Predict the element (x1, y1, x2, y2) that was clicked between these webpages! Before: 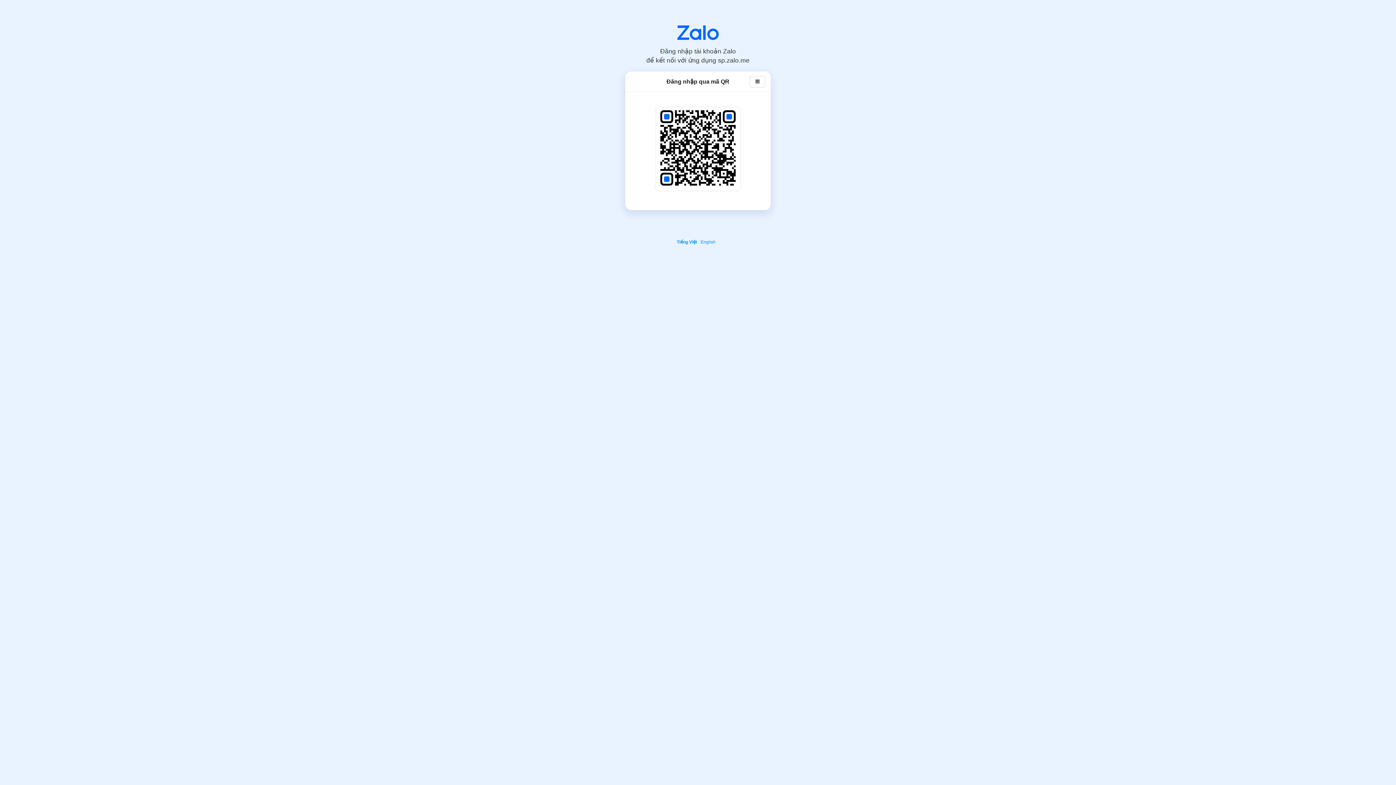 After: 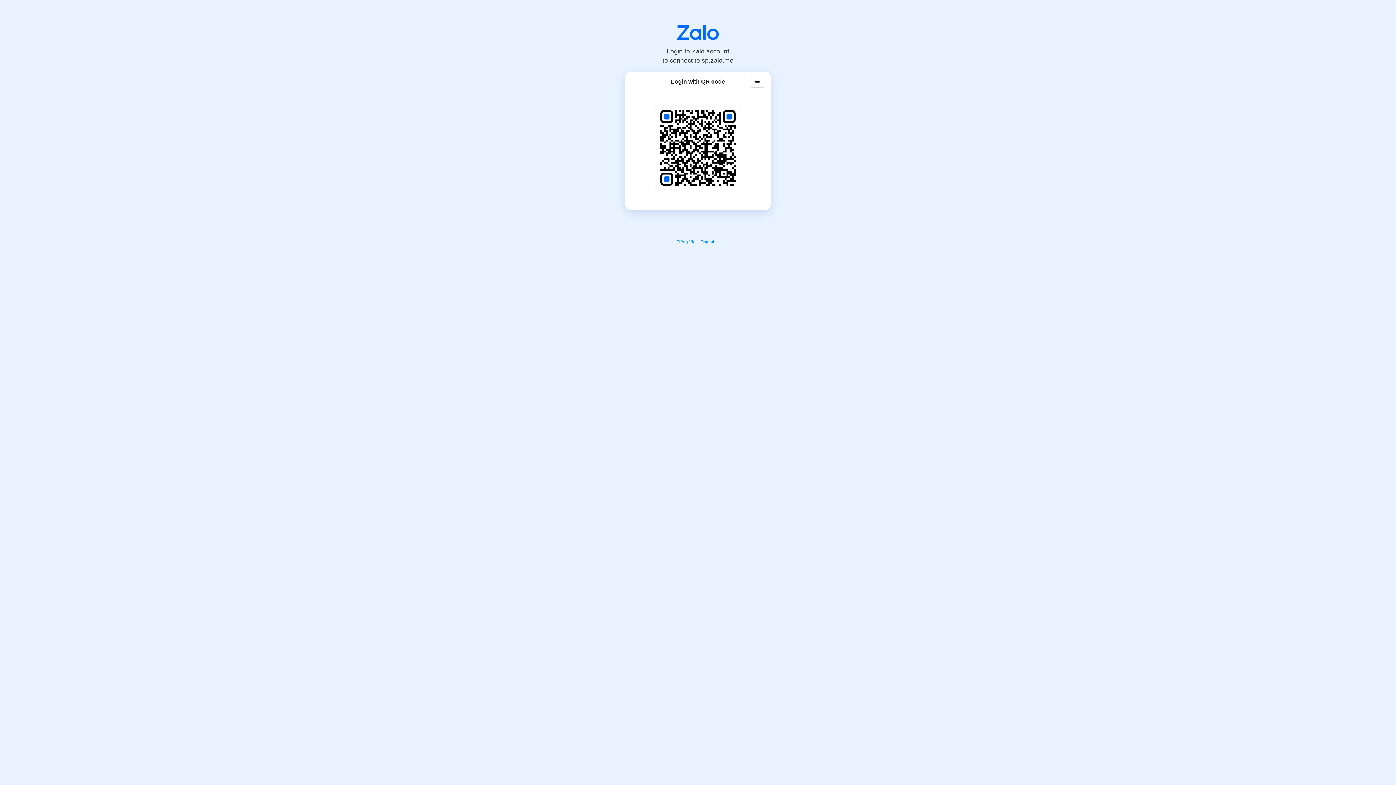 Action: label: English bbox: (700, 239, 717, 244)